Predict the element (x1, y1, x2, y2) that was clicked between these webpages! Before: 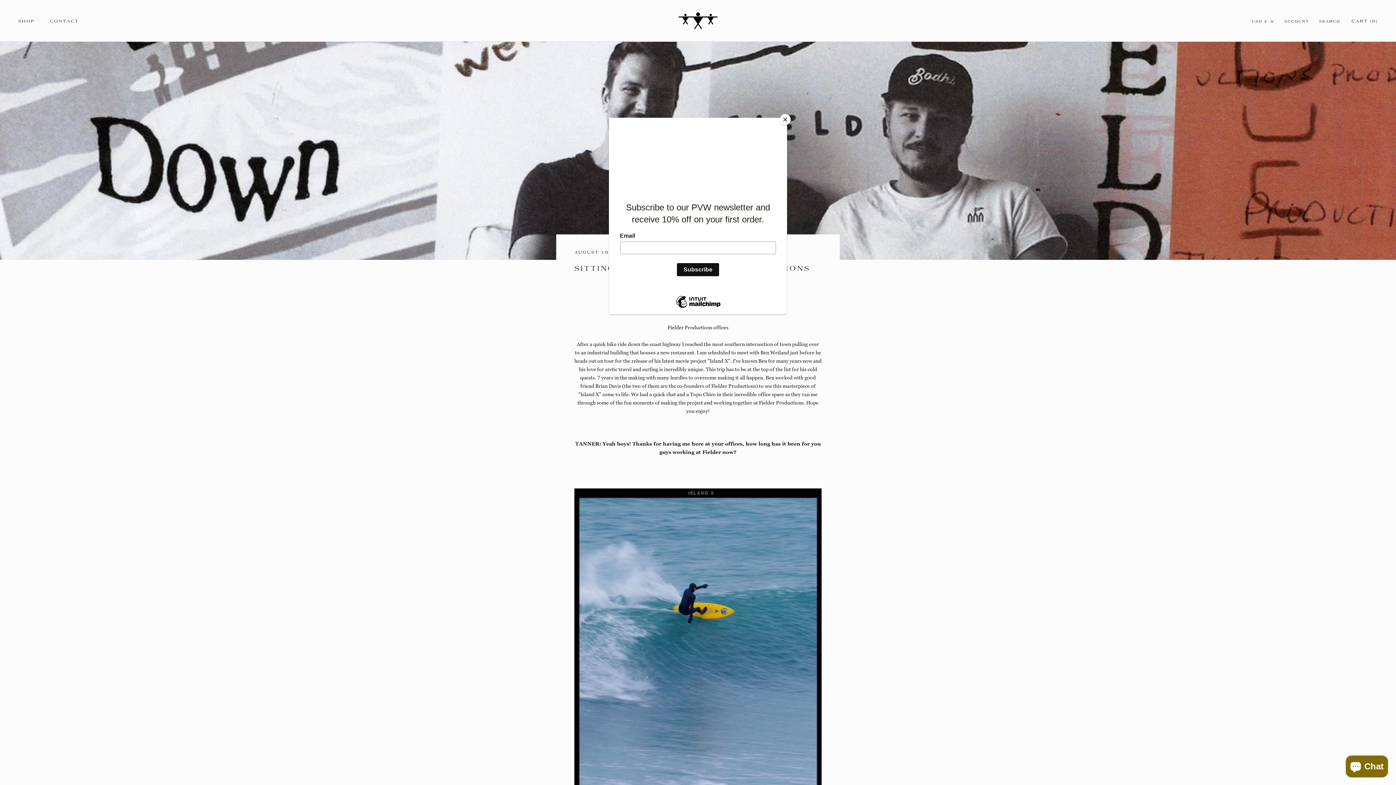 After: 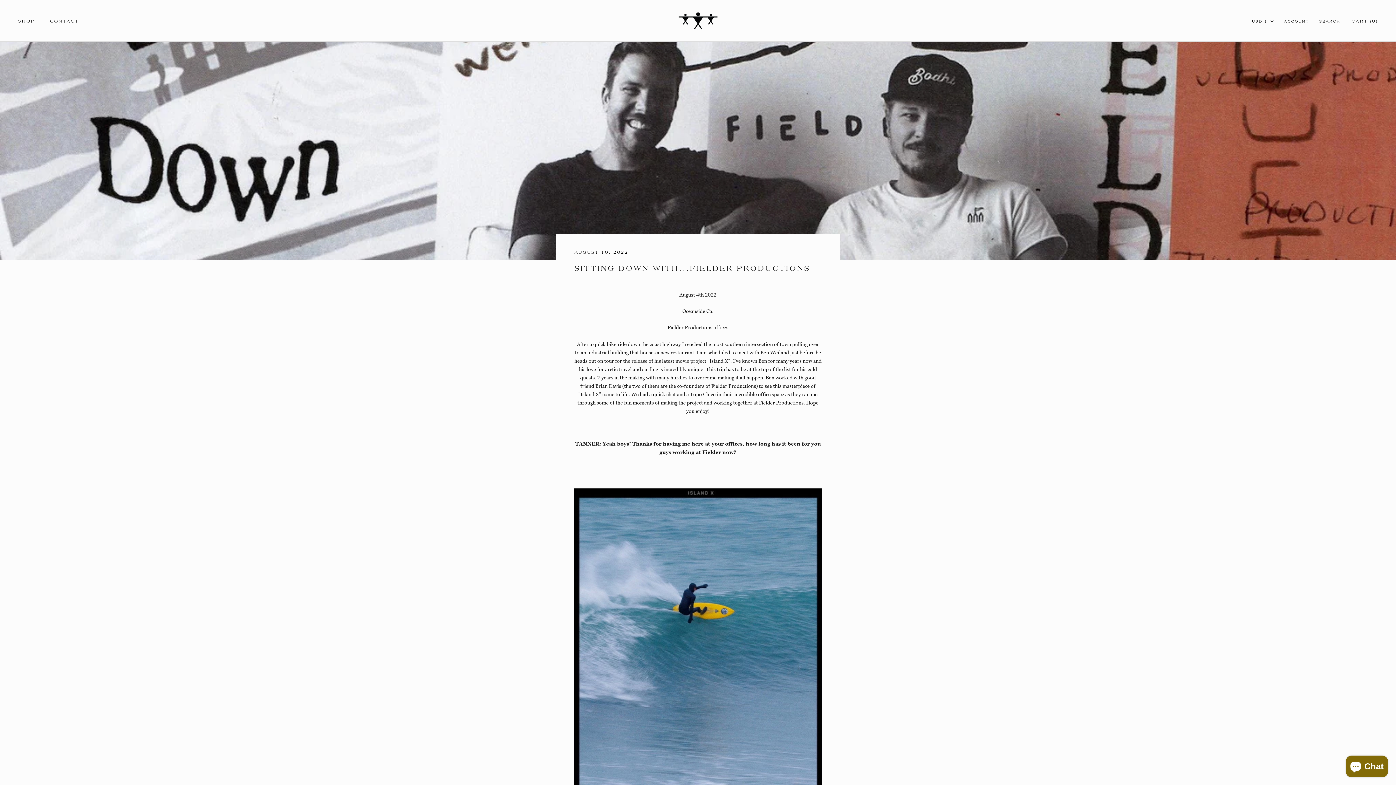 Action: label: Close bbox: (780, 114, 790, 125)